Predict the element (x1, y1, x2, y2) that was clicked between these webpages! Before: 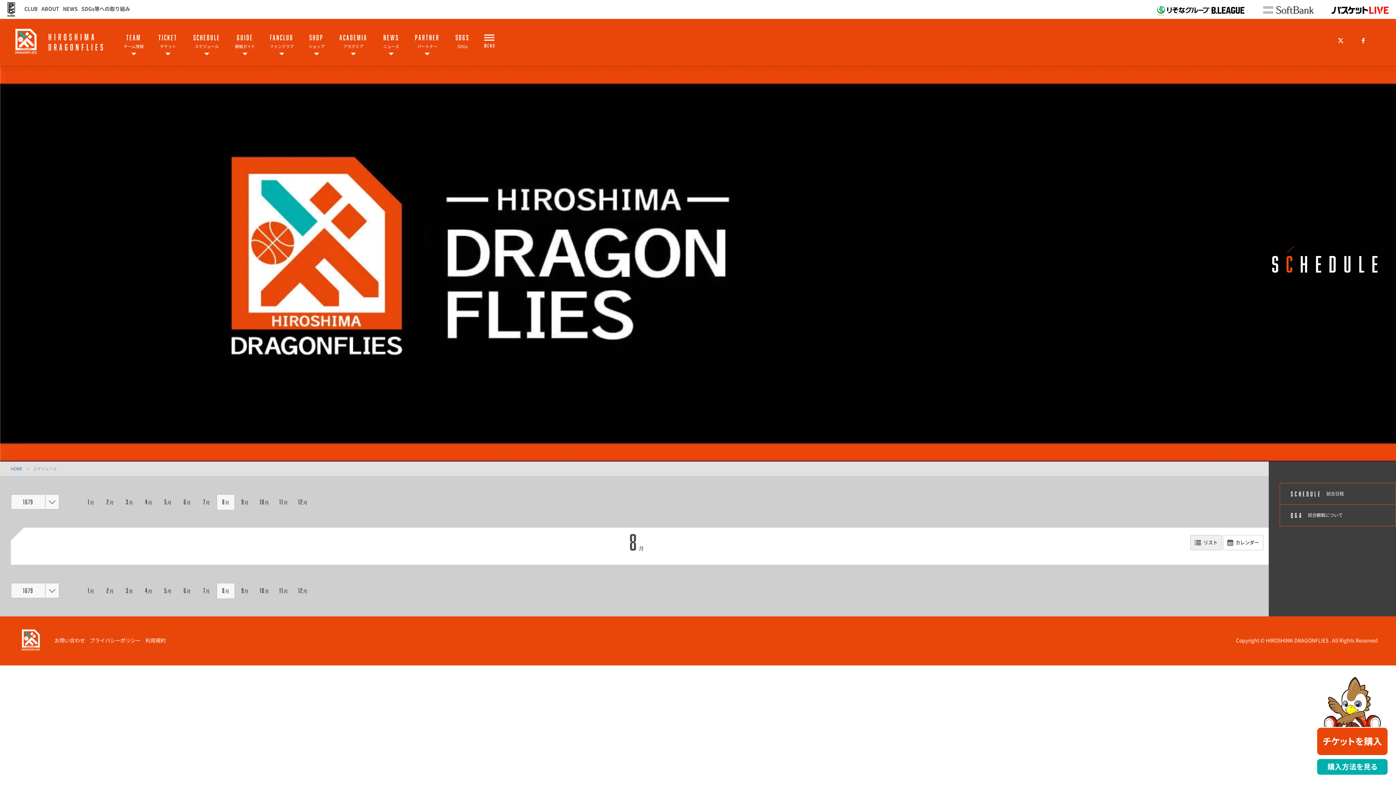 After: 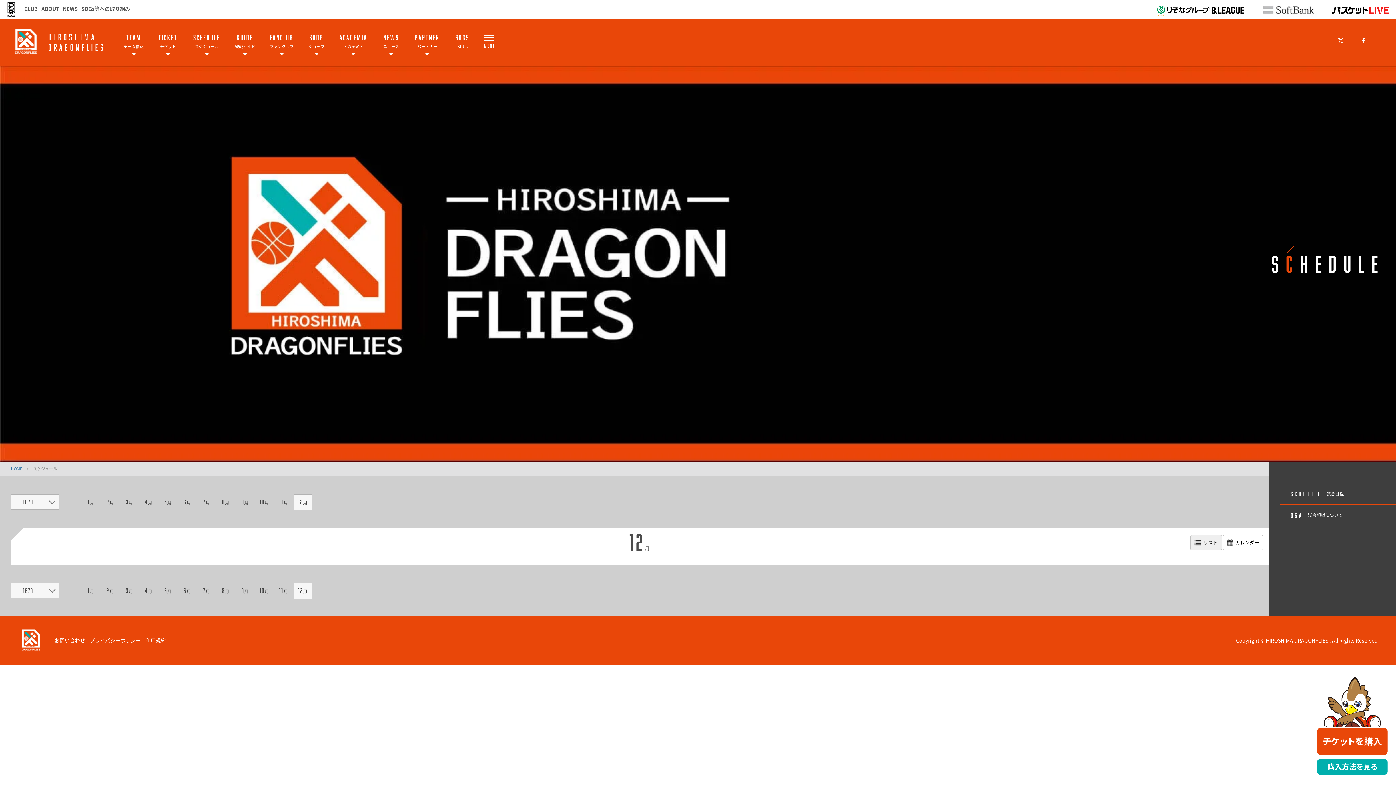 Action: bbox: (293, 583, 312, 598) label: 12月